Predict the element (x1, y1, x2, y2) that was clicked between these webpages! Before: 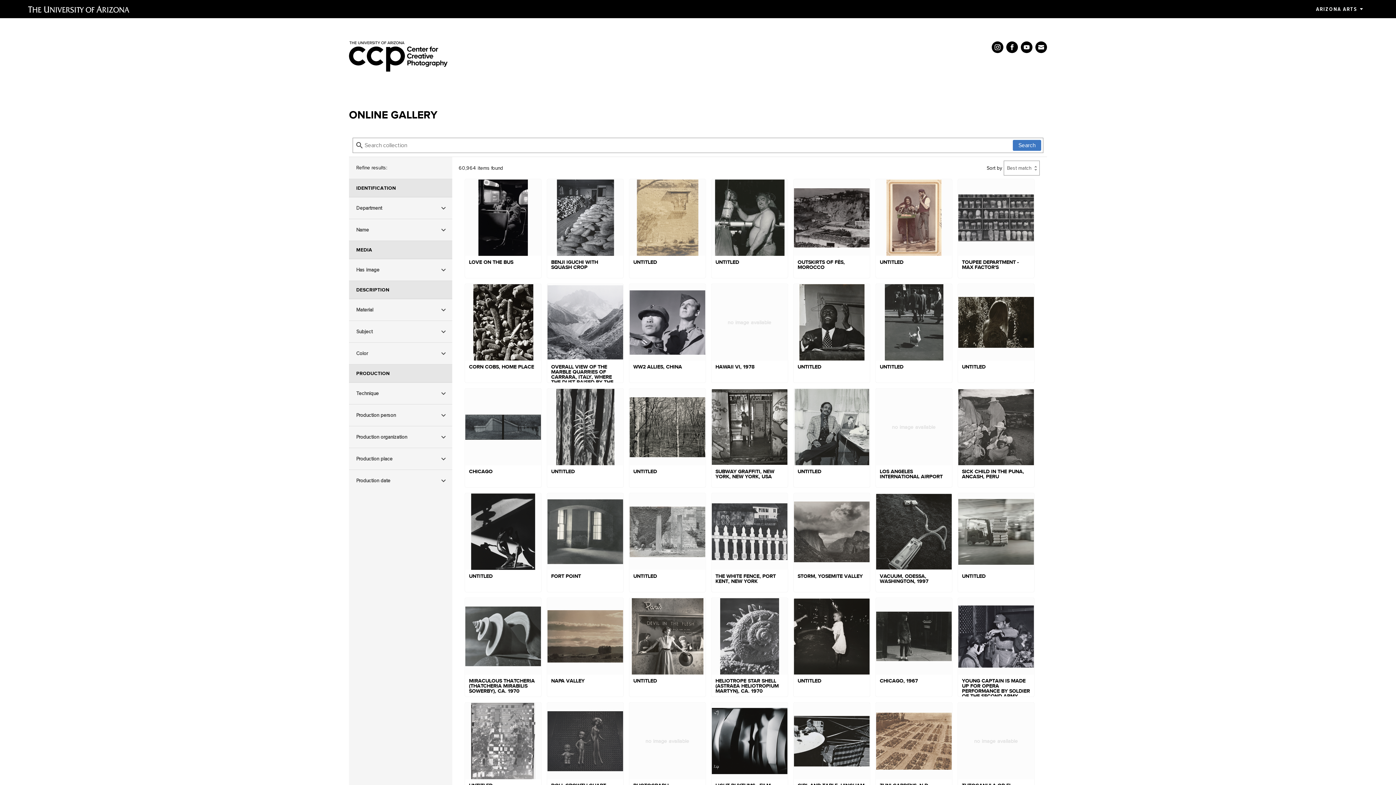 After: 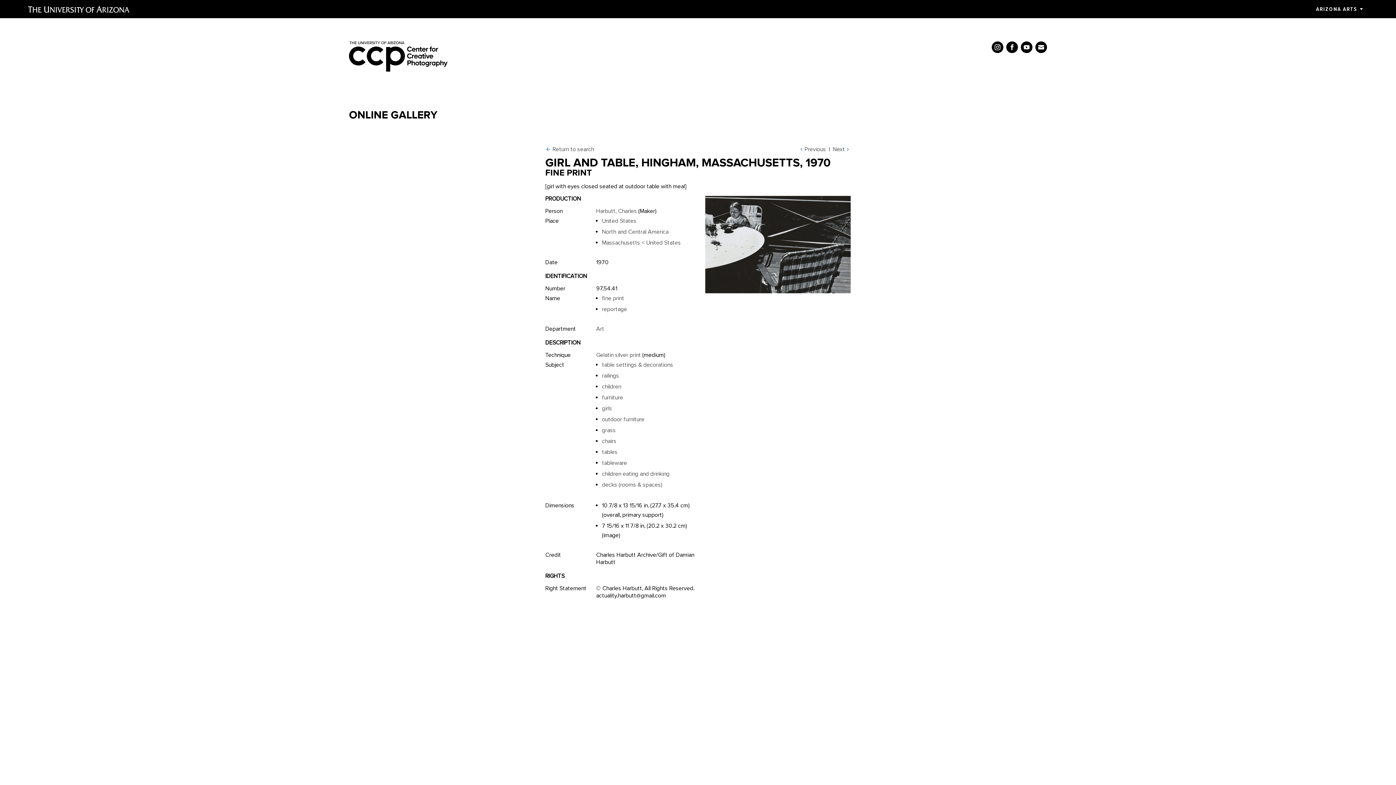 Action: label: GIRL AND TABLE, HINGHAM, MASSACHUSETTS, 1970 bbox: (793, 703, 870, 801)